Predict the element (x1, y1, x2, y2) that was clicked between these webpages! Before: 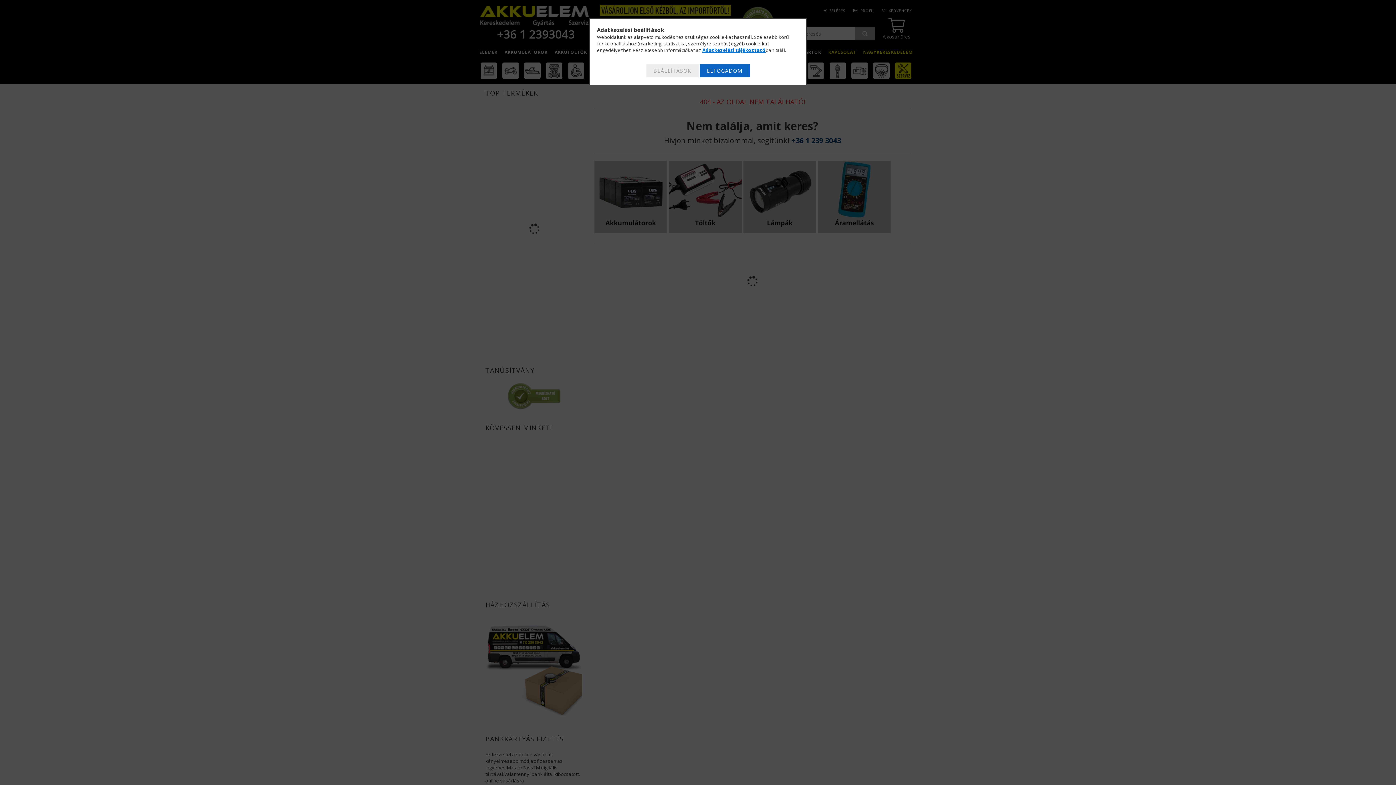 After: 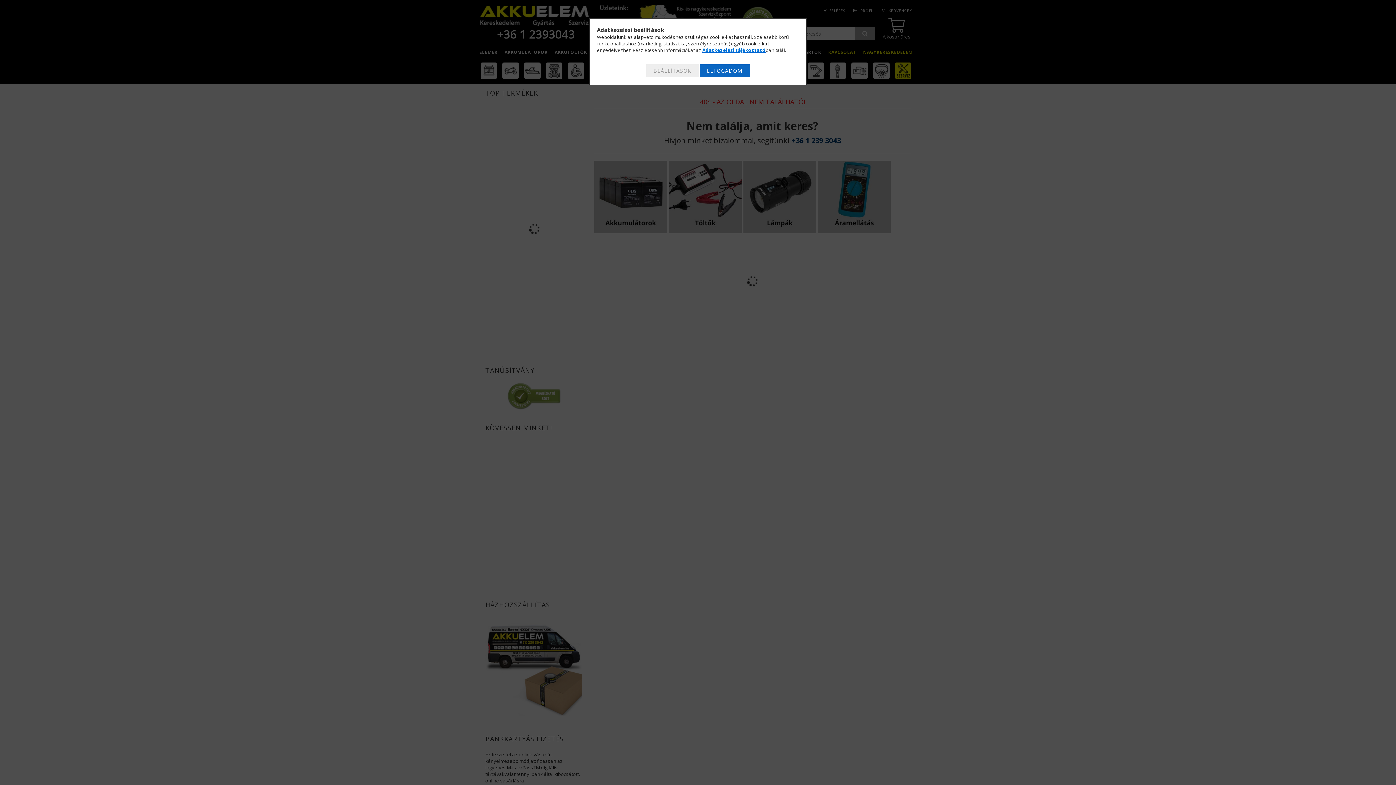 Action: label: Adatkezelési tájékoztató bbox: (702, 46, 765, 53)